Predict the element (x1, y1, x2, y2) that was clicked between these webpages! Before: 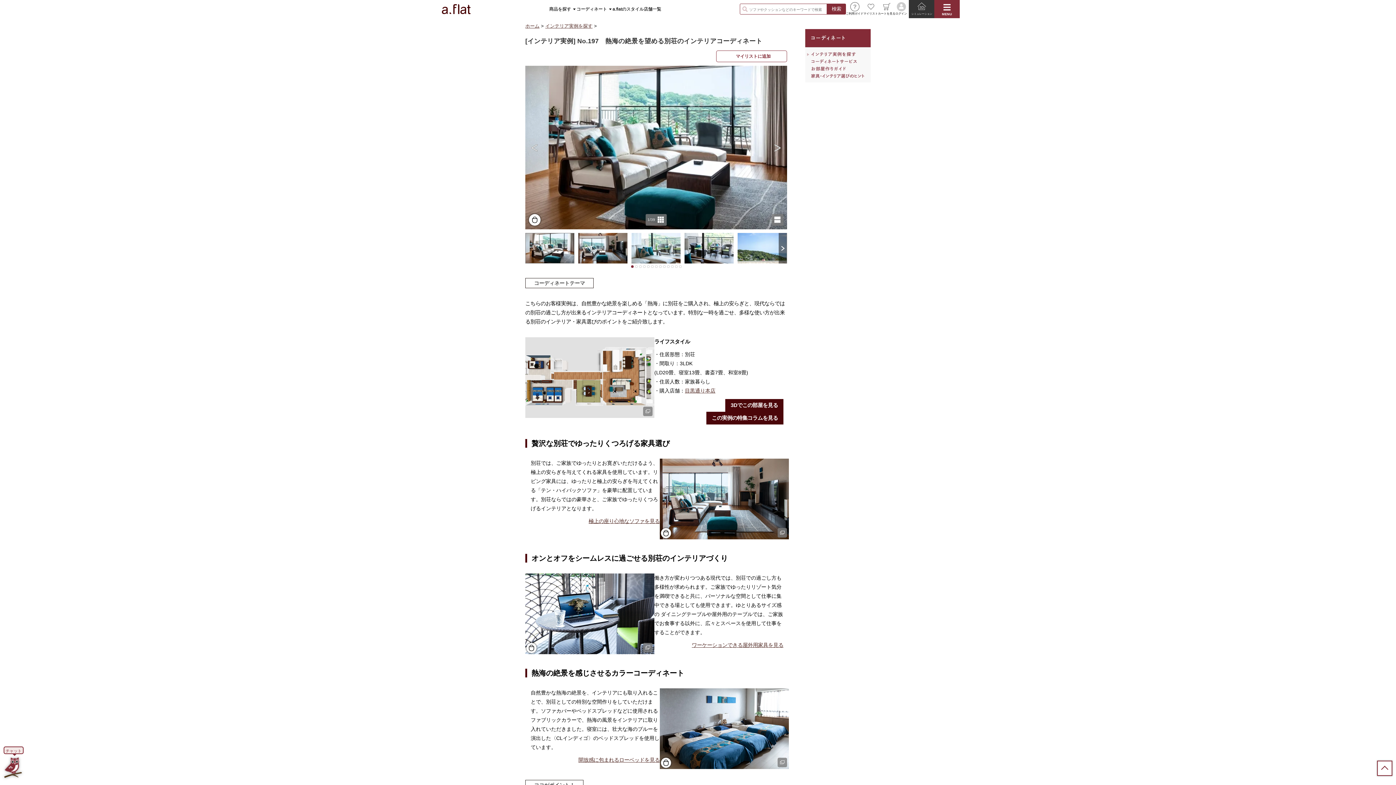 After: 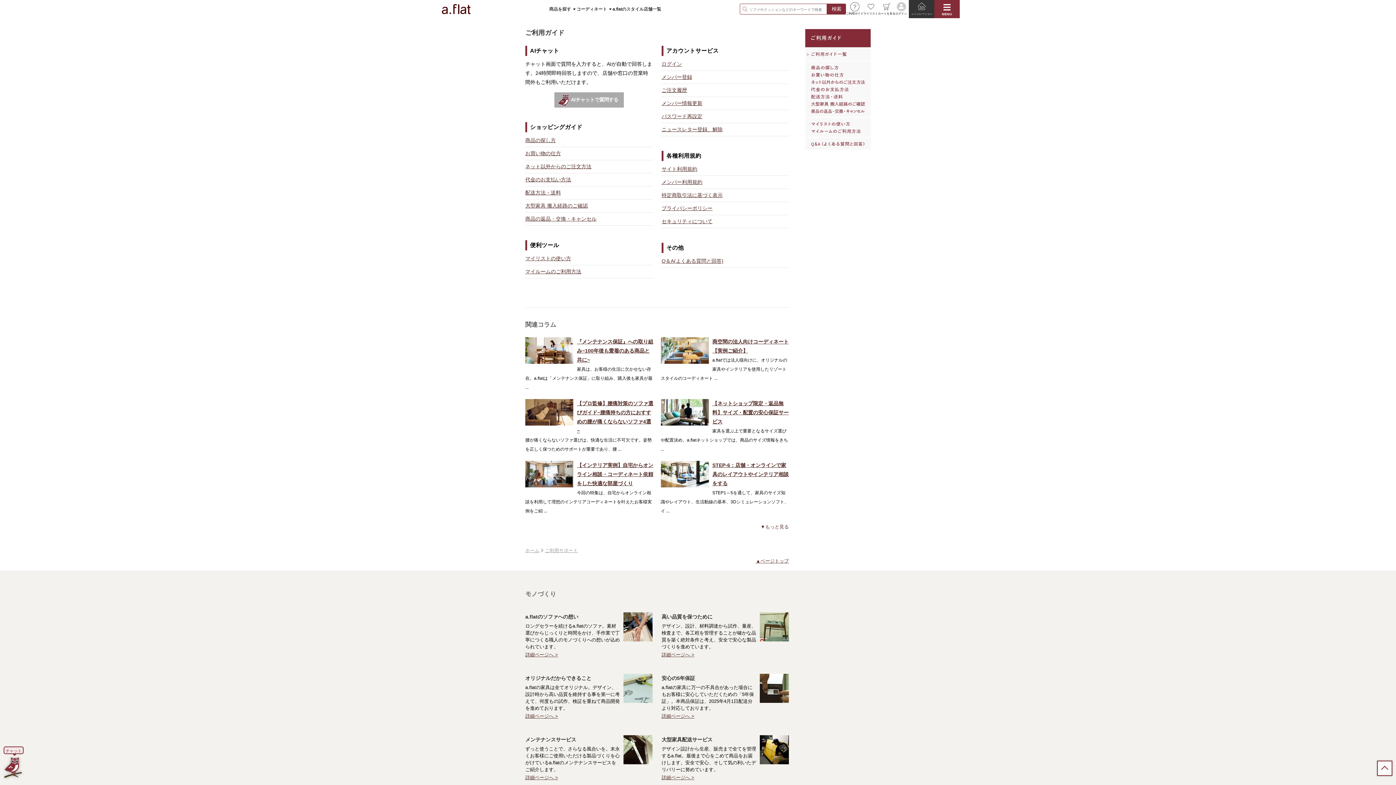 Action: bbox: (846, 1, 863, 16) label: ご利用ガイド